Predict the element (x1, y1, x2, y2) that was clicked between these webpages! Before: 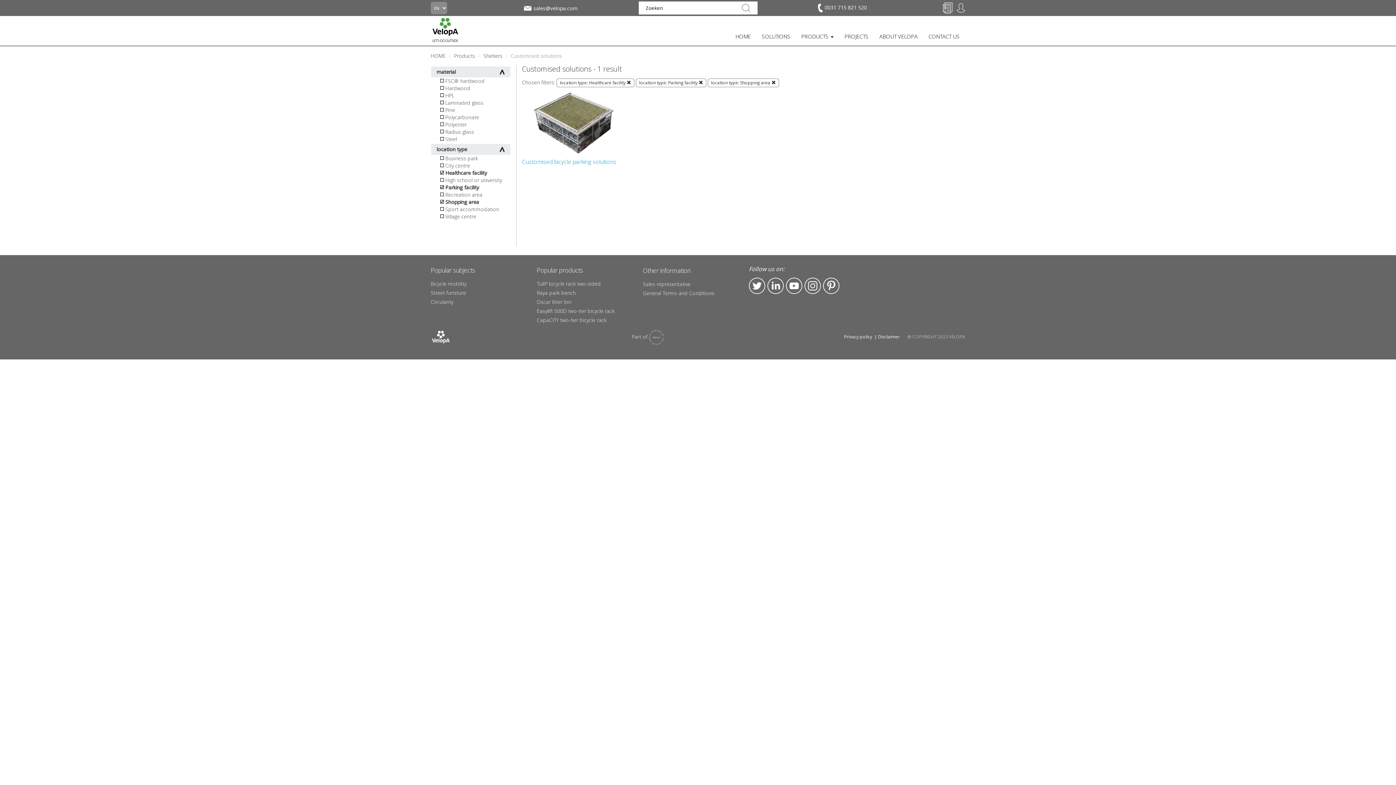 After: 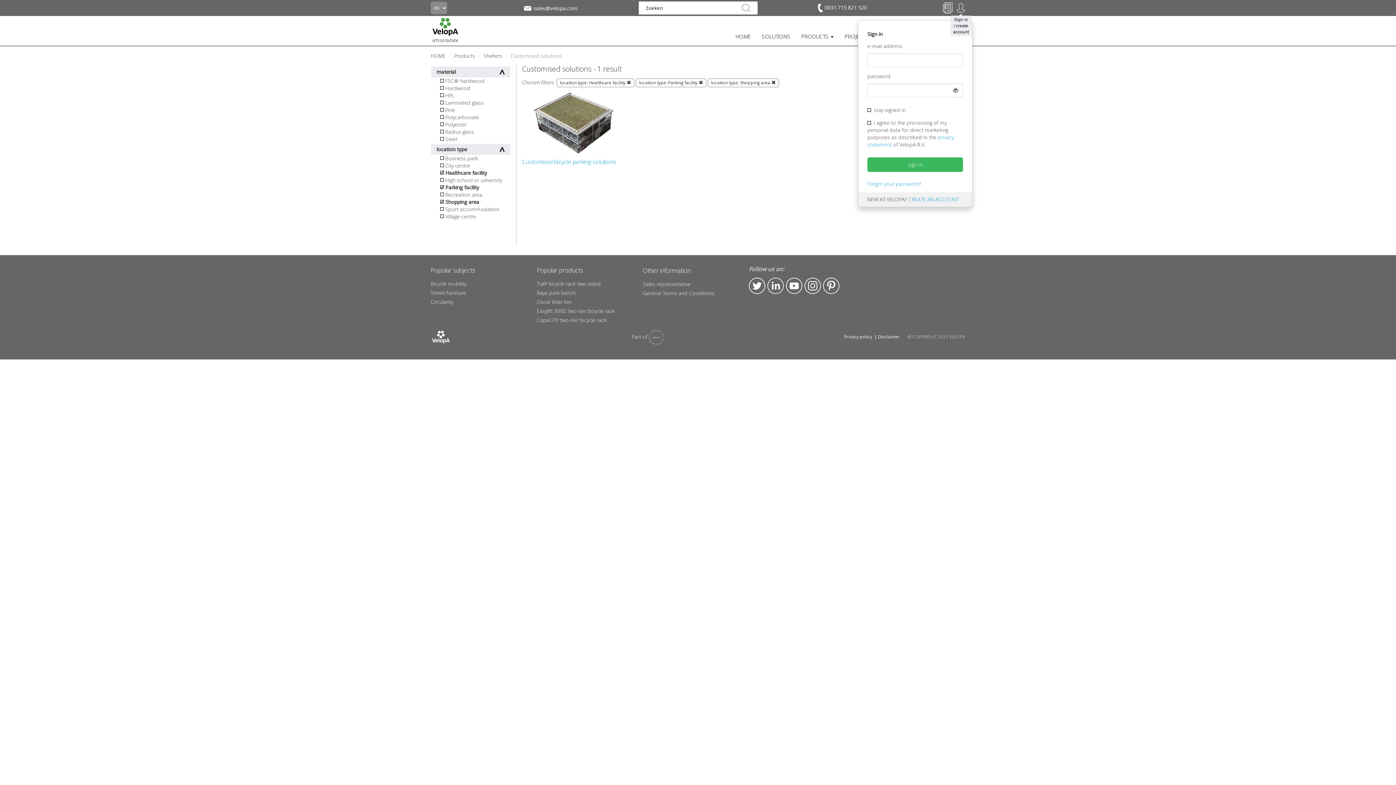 Action: bbox: (956, 3, 965, 12)